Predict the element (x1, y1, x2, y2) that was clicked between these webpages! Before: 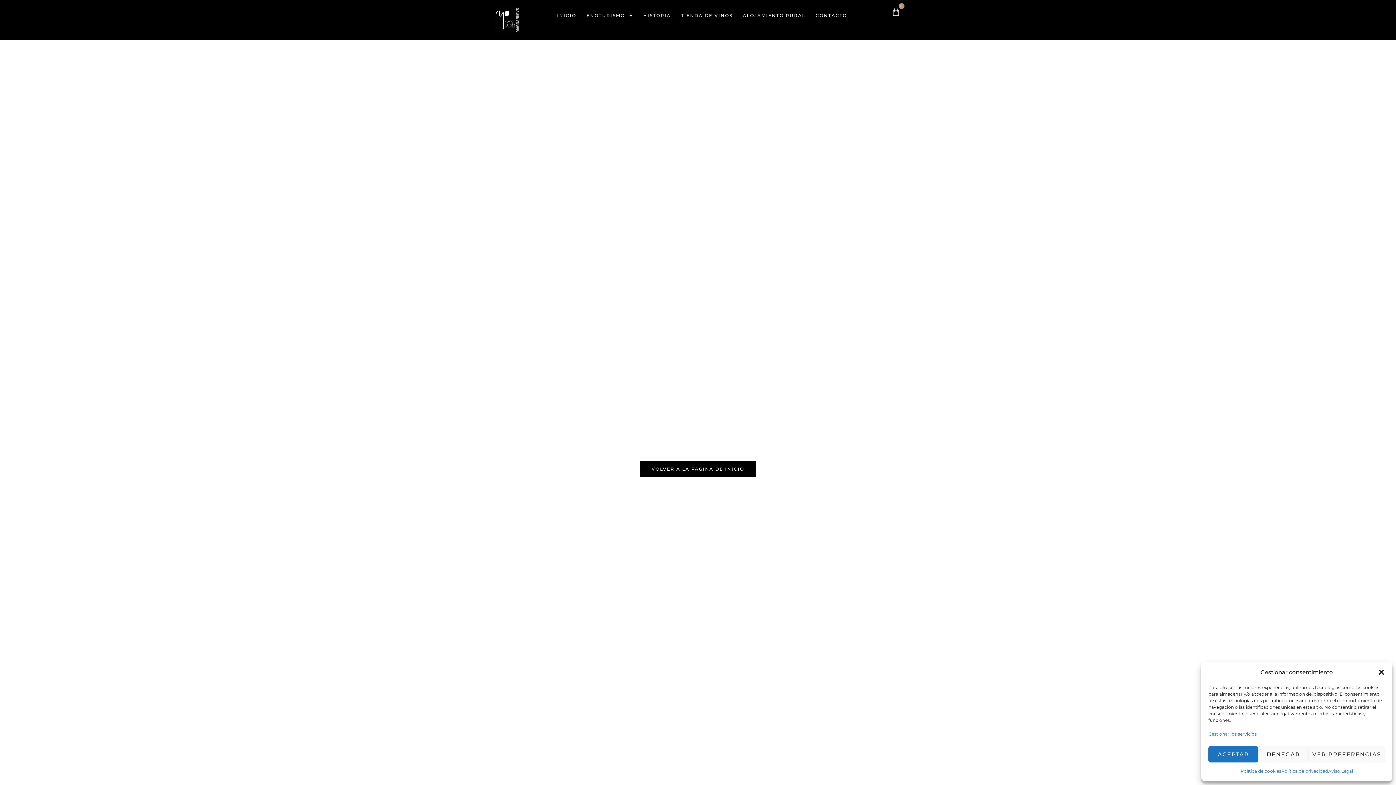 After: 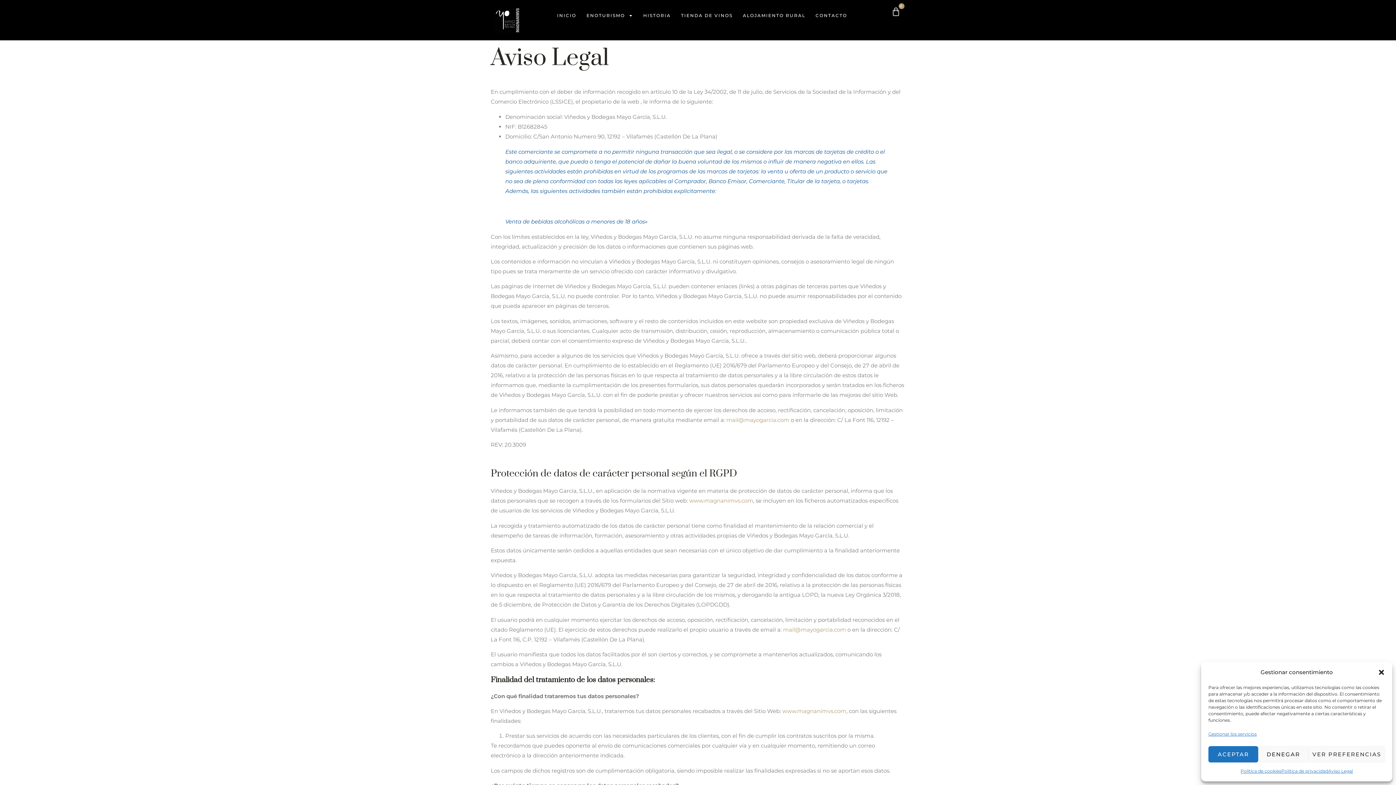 Action: bbox: (1328, 766, 1353, 776) label: Aviso Legal